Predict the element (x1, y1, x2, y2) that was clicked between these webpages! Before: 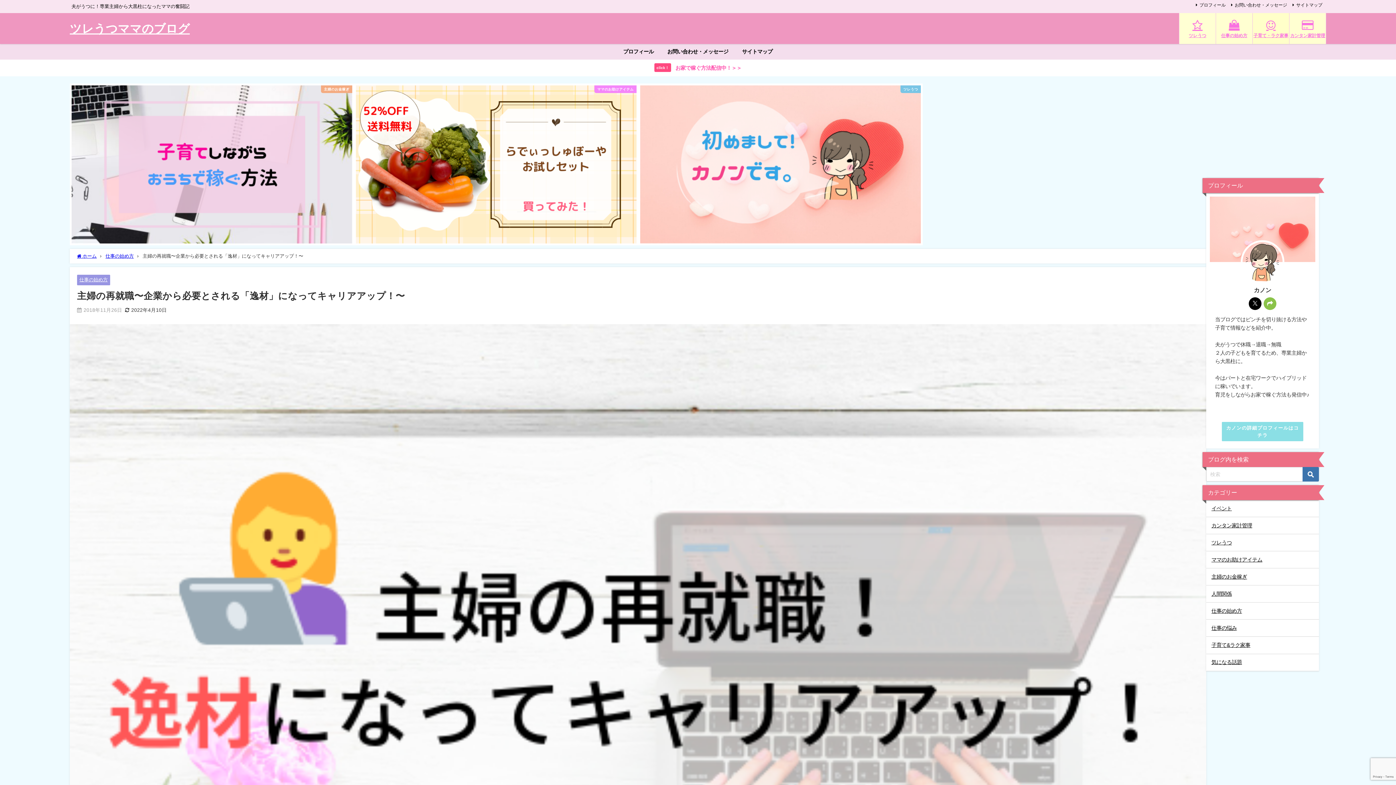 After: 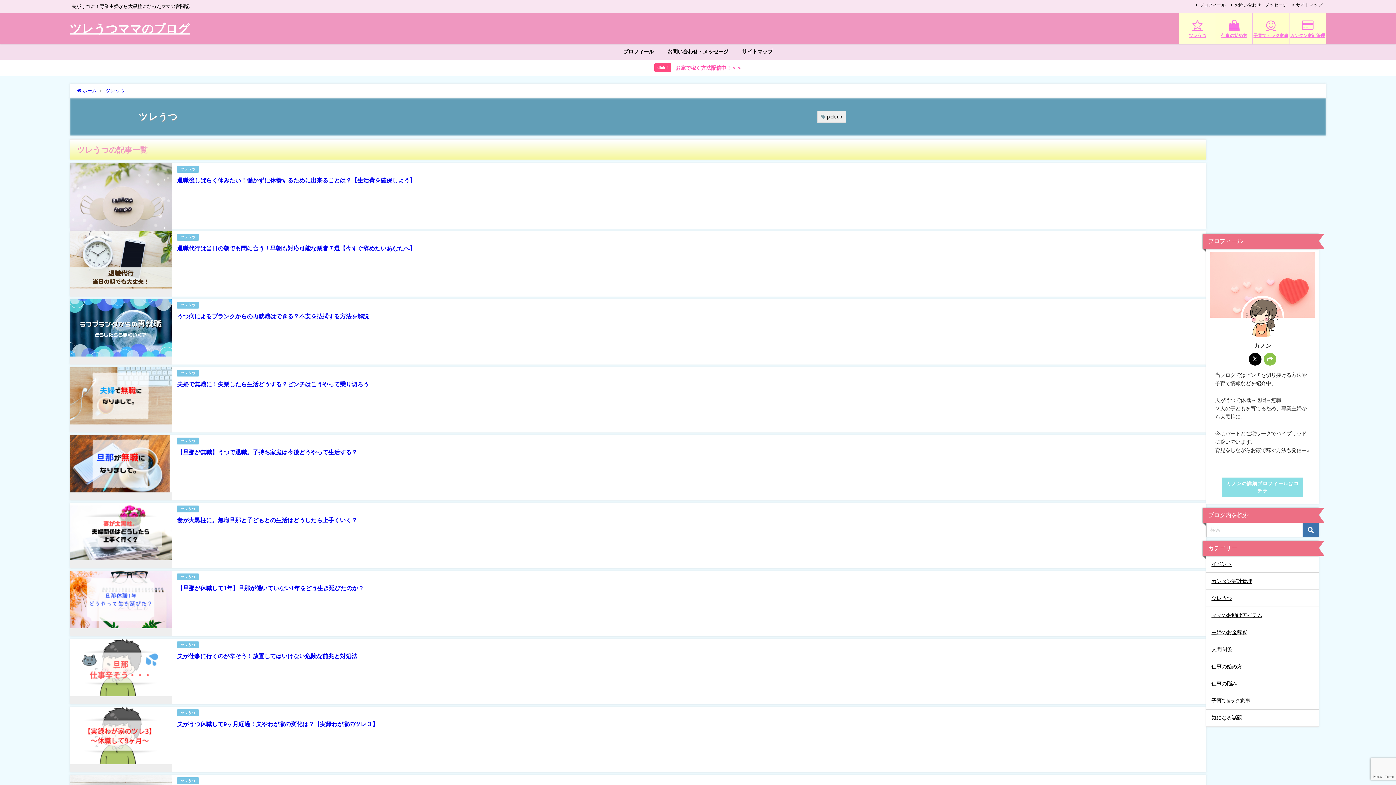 Action: label: ツレうつ bbox: (1206, 534, 1319, 551)